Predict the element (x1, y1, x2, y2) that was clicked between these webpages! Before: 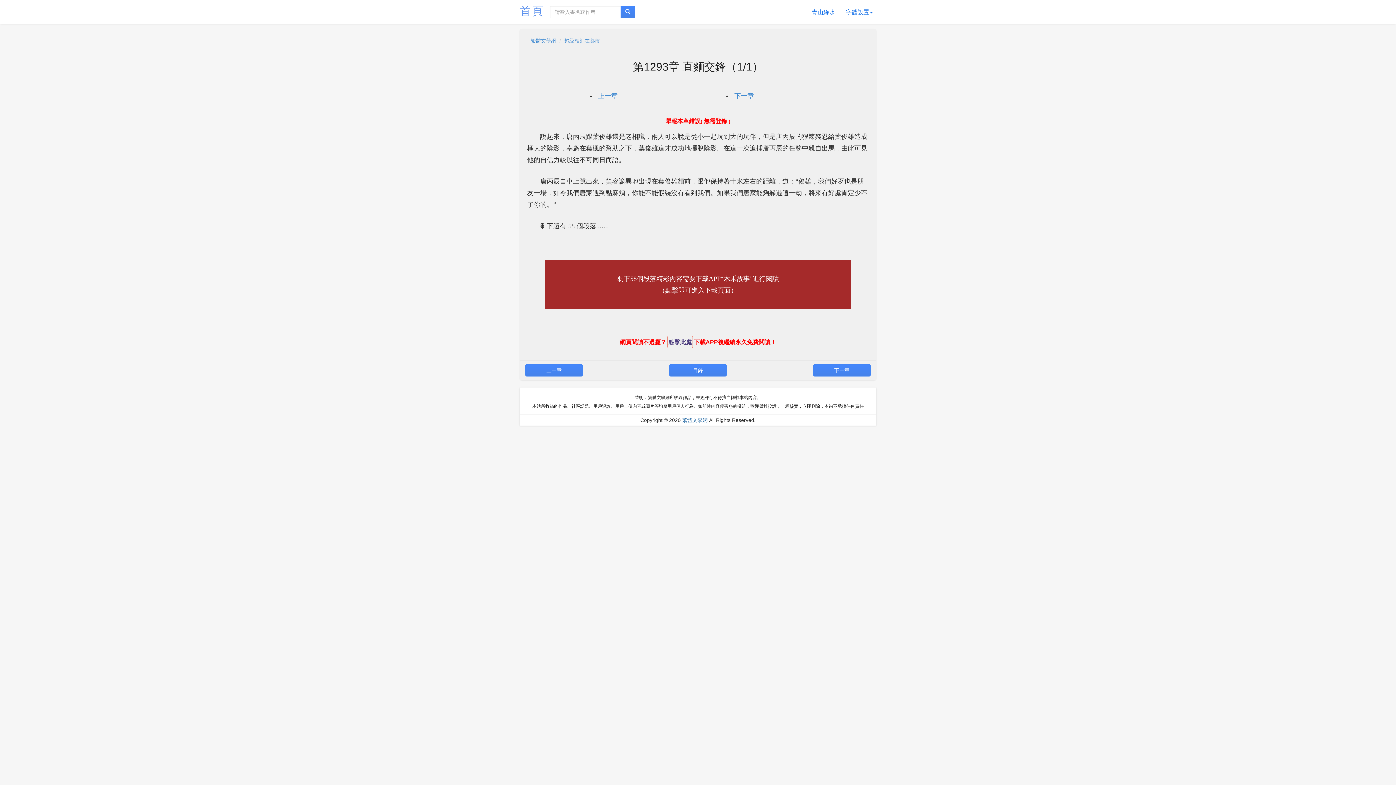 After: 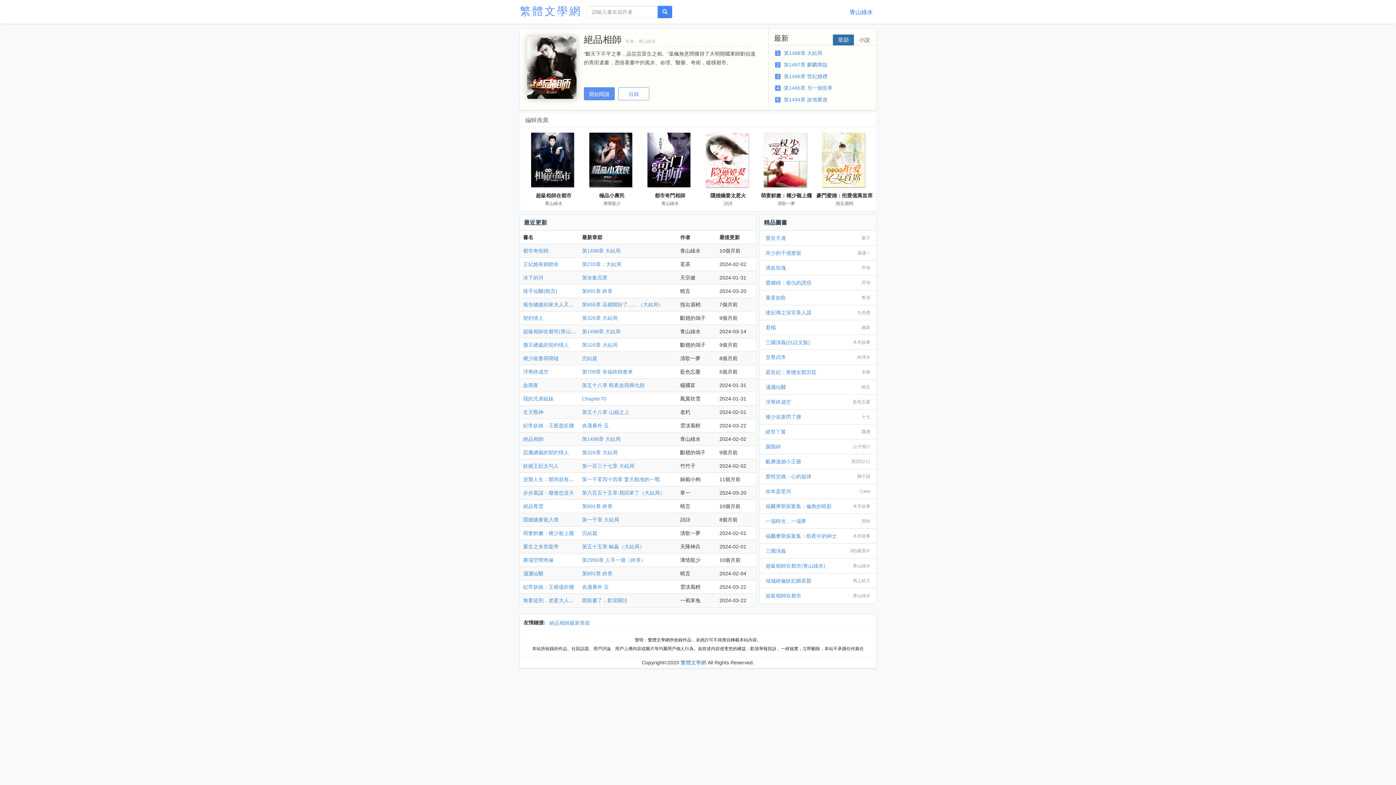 Action: bbox: (682, 417, 707, 423) label: 繁體文學網